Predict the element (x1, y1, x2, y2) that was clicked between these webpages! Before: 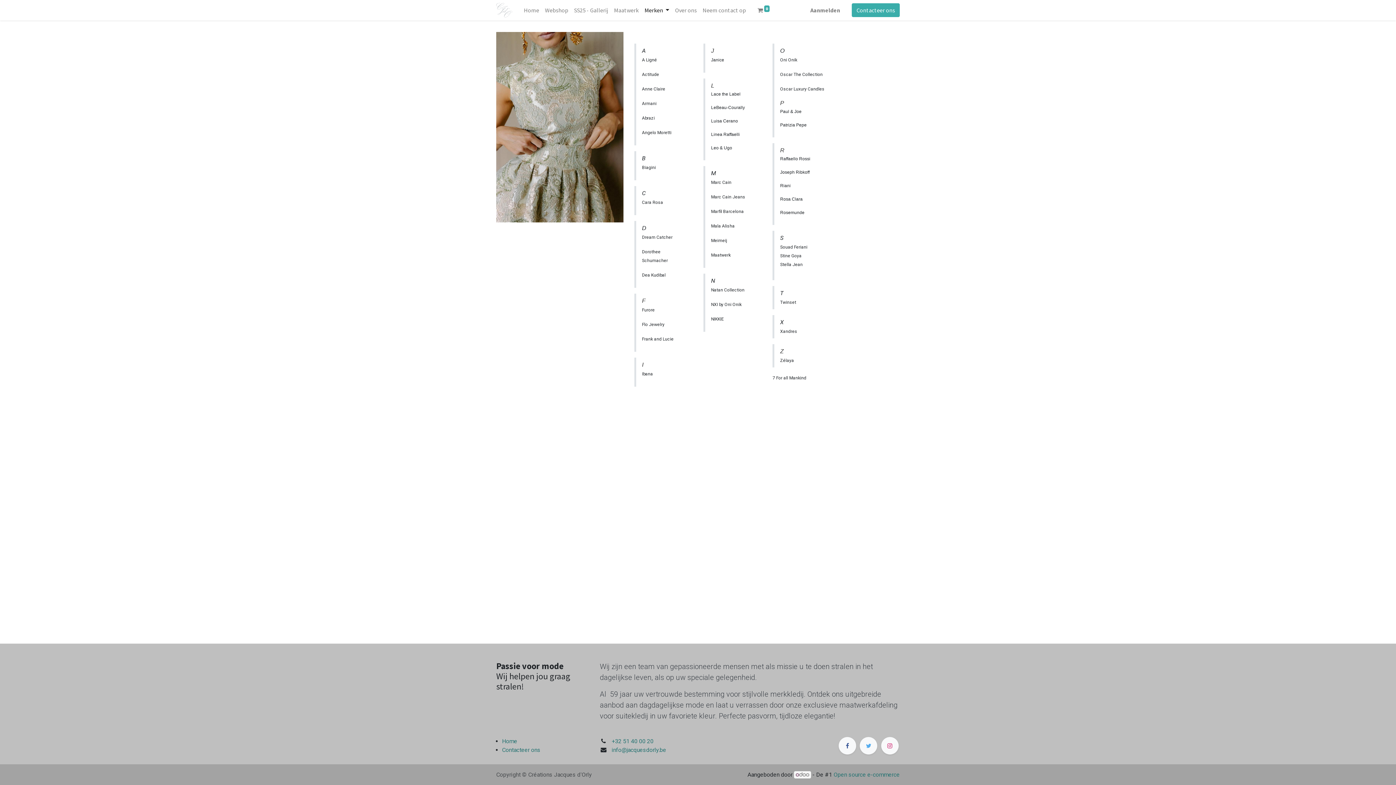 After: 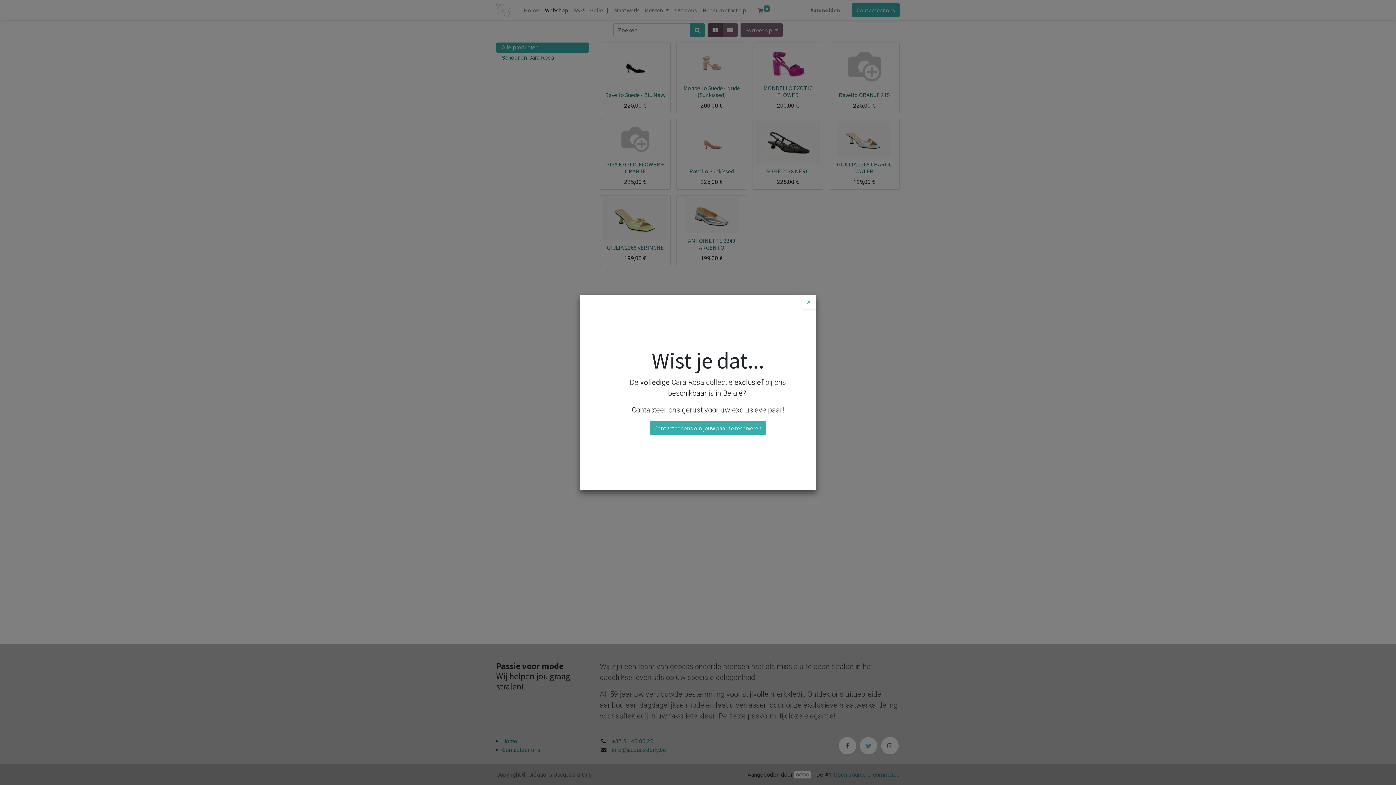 Action: bbox: (542, 2, 571, 17) label: Webshop